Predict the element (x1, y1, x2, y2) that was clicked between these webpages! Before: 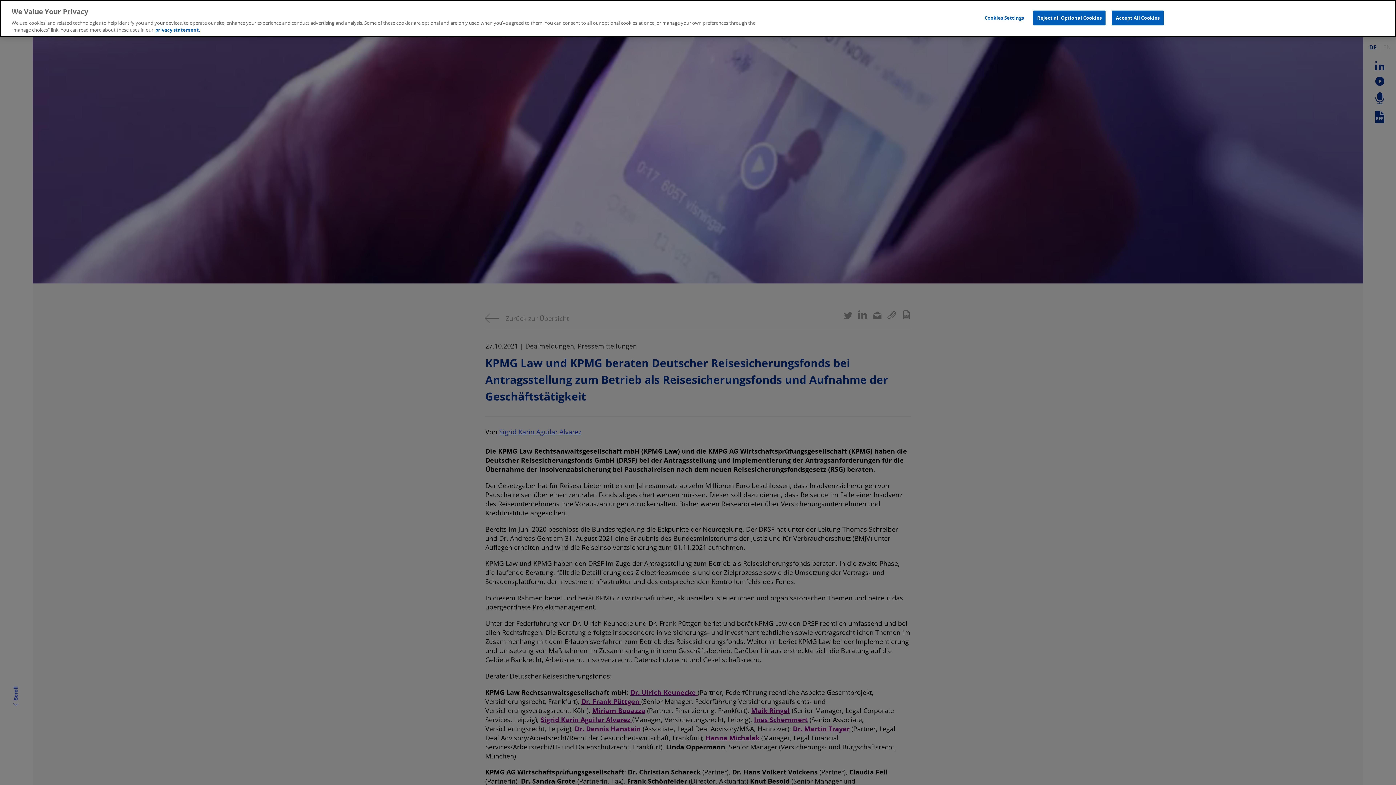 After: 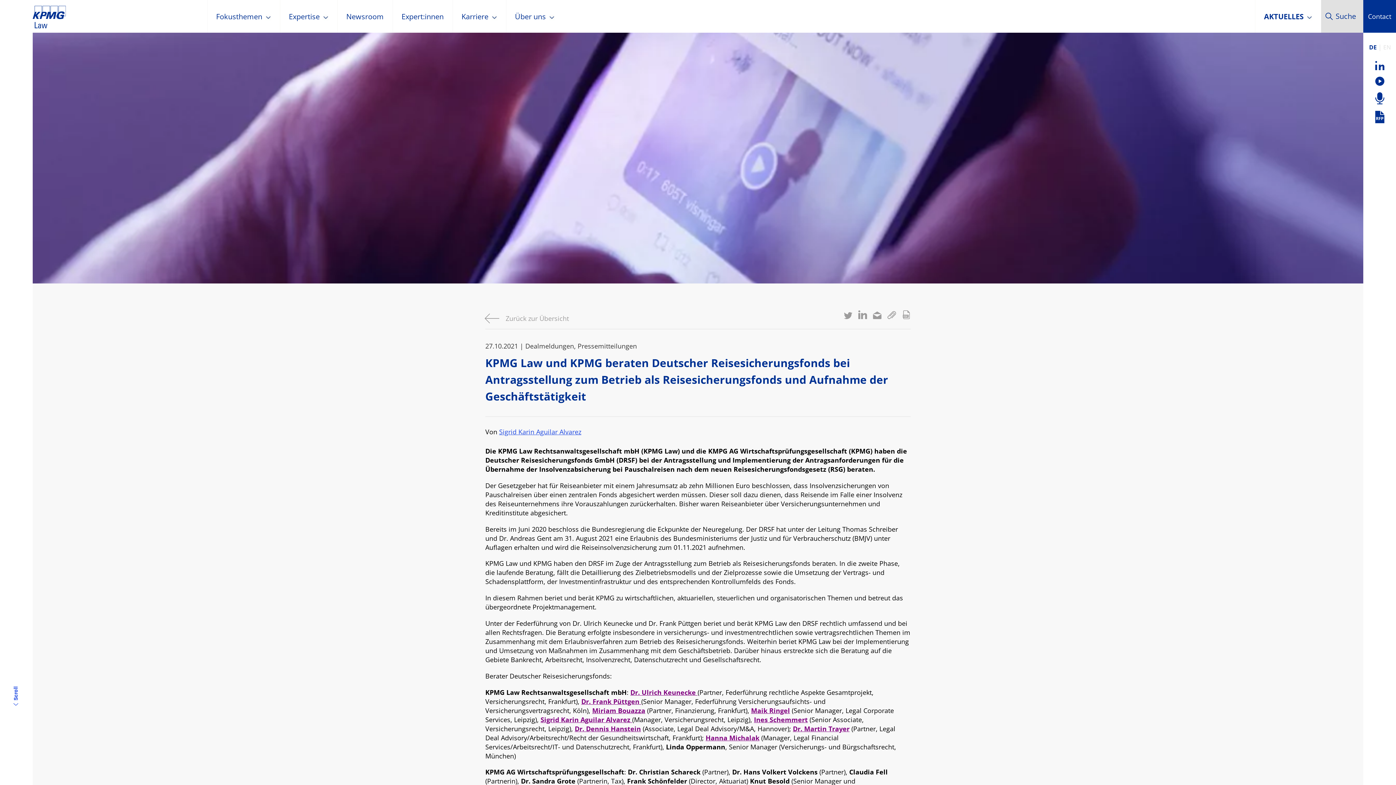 Action: bbox: (1112, 10, 1163, 25) label: Accept All Cookies